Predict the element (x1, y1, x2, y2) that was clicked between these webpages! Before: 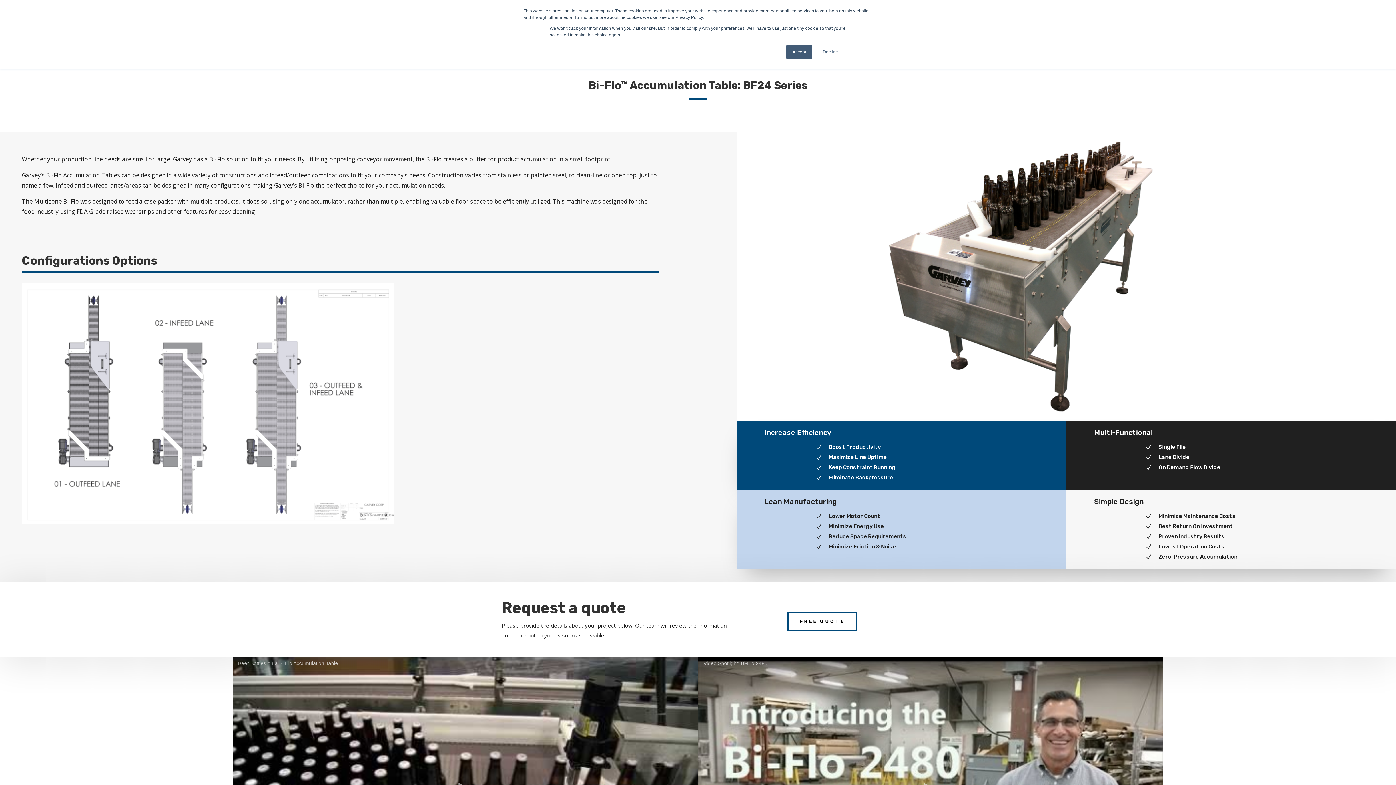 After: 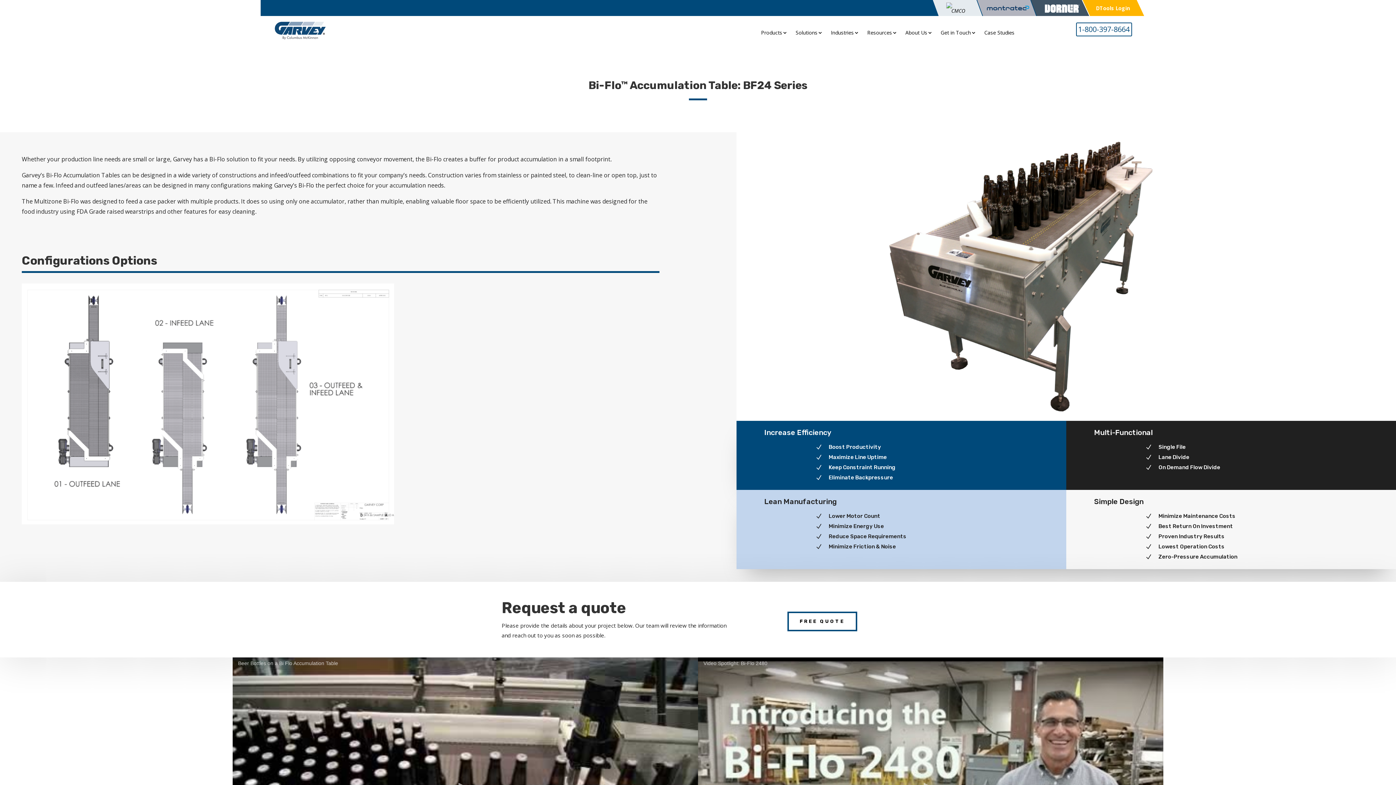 Action: label: Accept bbox: (786, 44, 812, 59)